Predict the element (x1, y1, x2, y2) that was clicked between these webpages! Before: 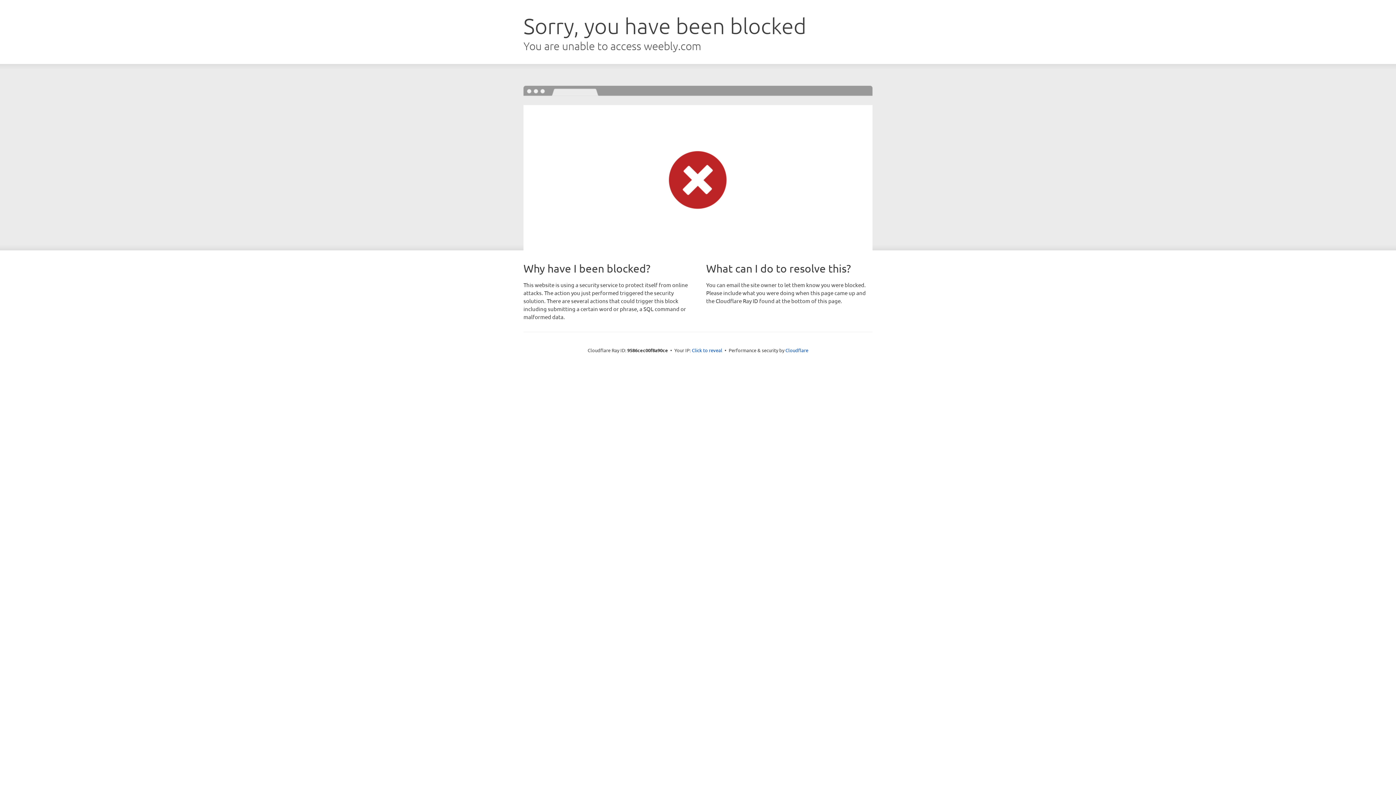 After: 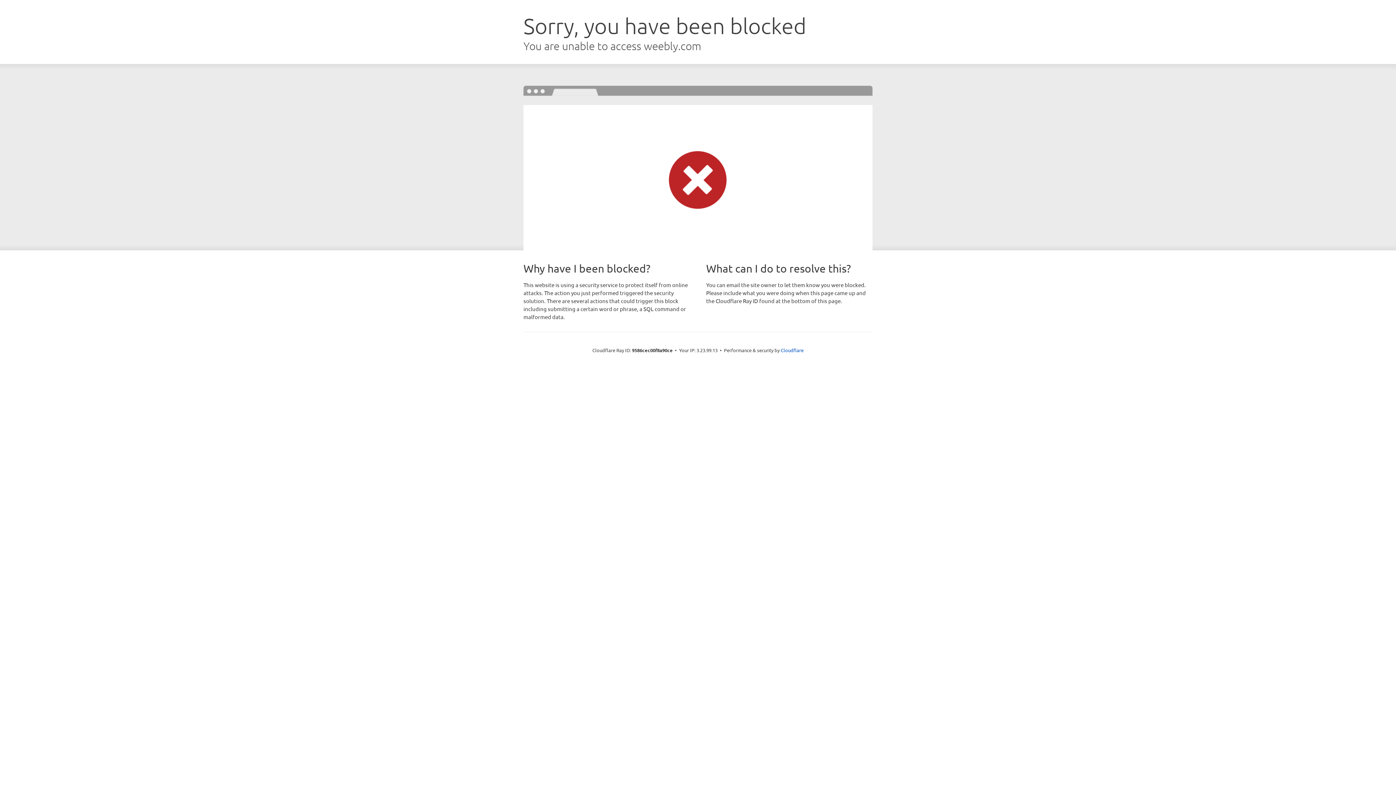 Action: bbox: (692, 346, 722, 353) label: Click to reveal